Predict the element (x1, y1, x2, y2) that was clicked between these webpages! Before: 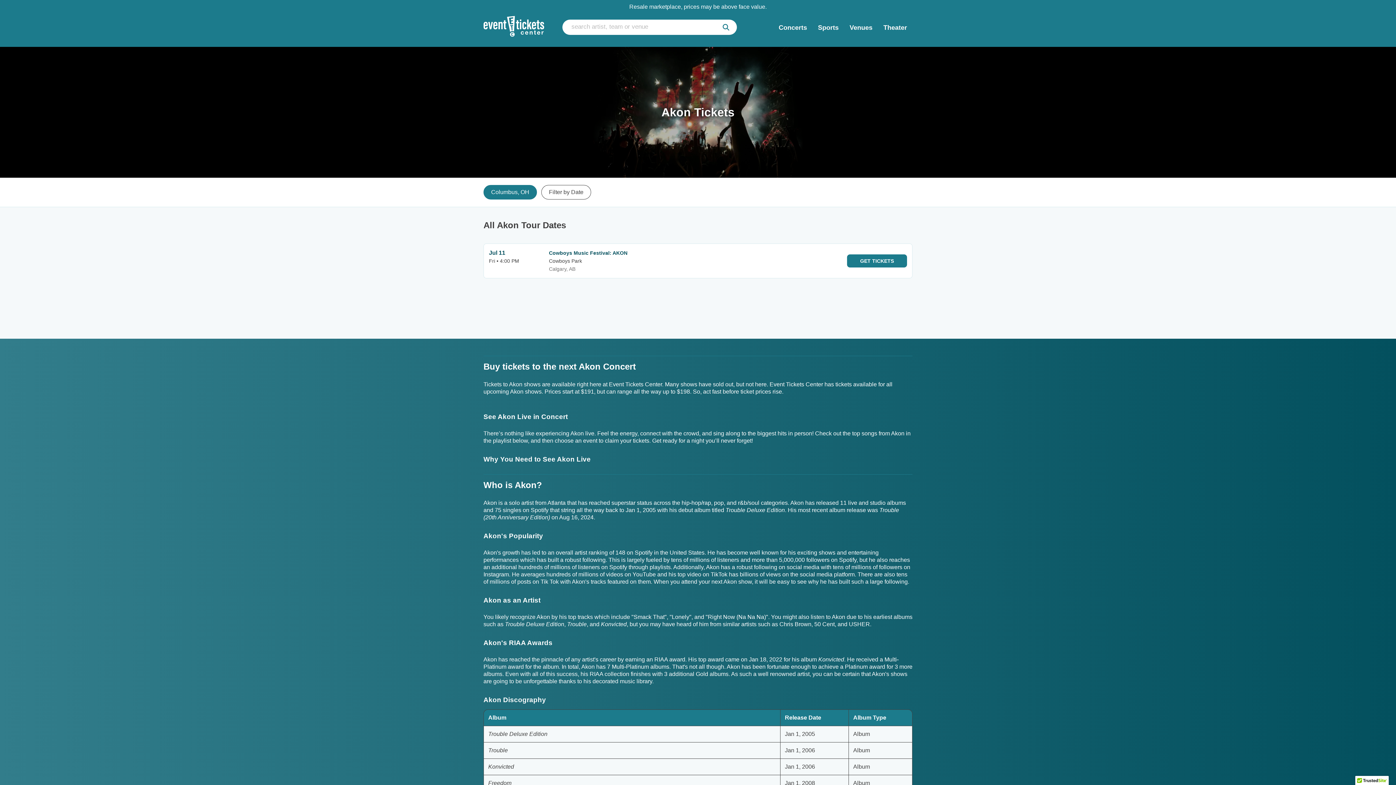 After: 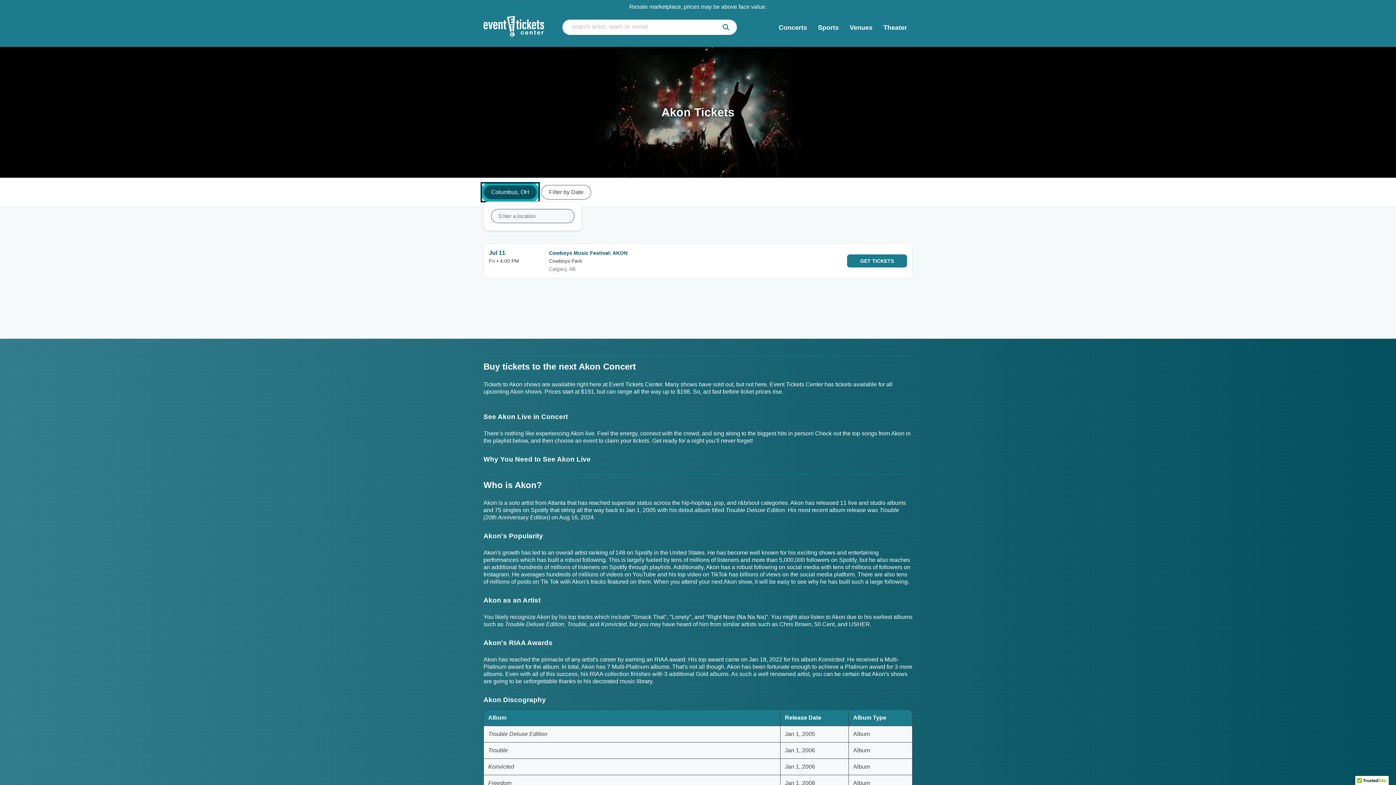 Action: bbox: (483, 185, 537, 199) label: Columbus, OH